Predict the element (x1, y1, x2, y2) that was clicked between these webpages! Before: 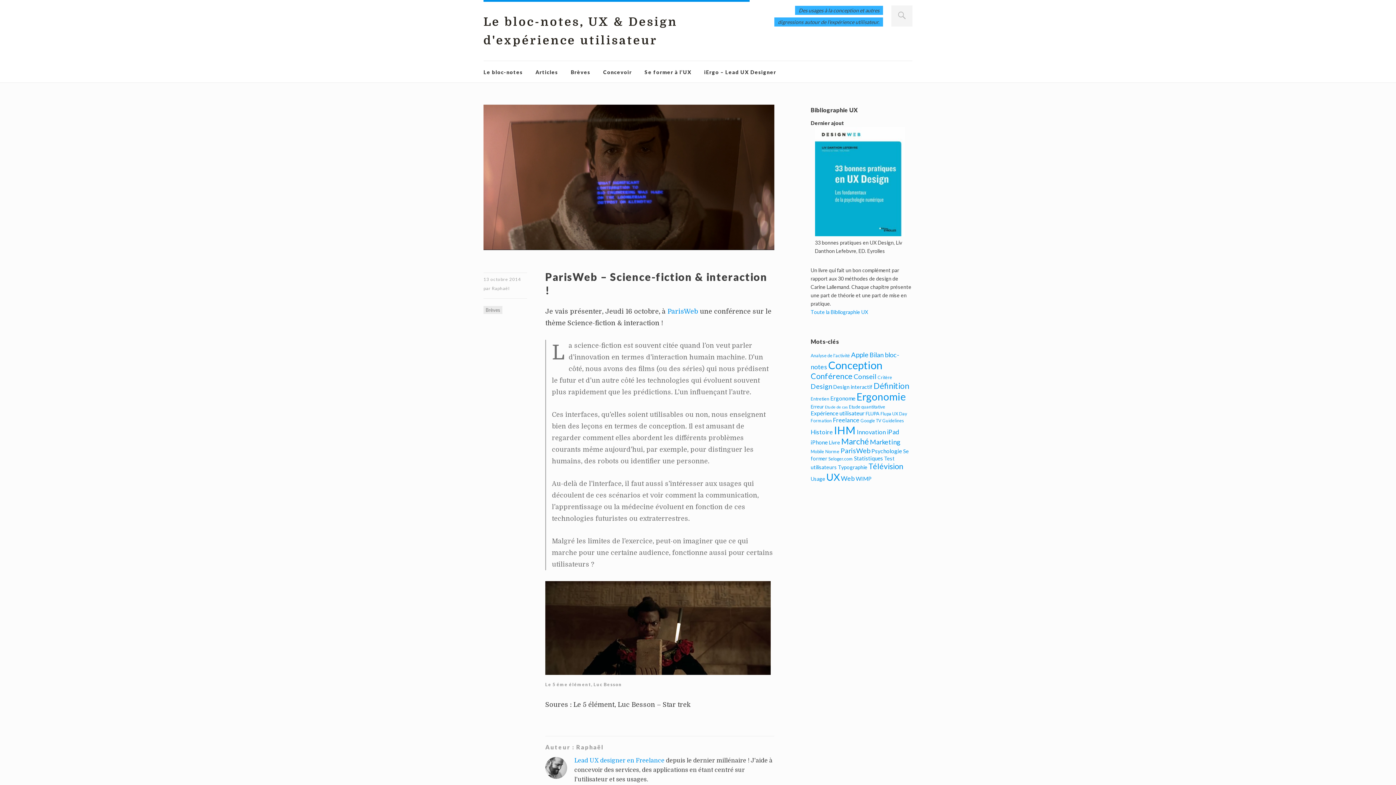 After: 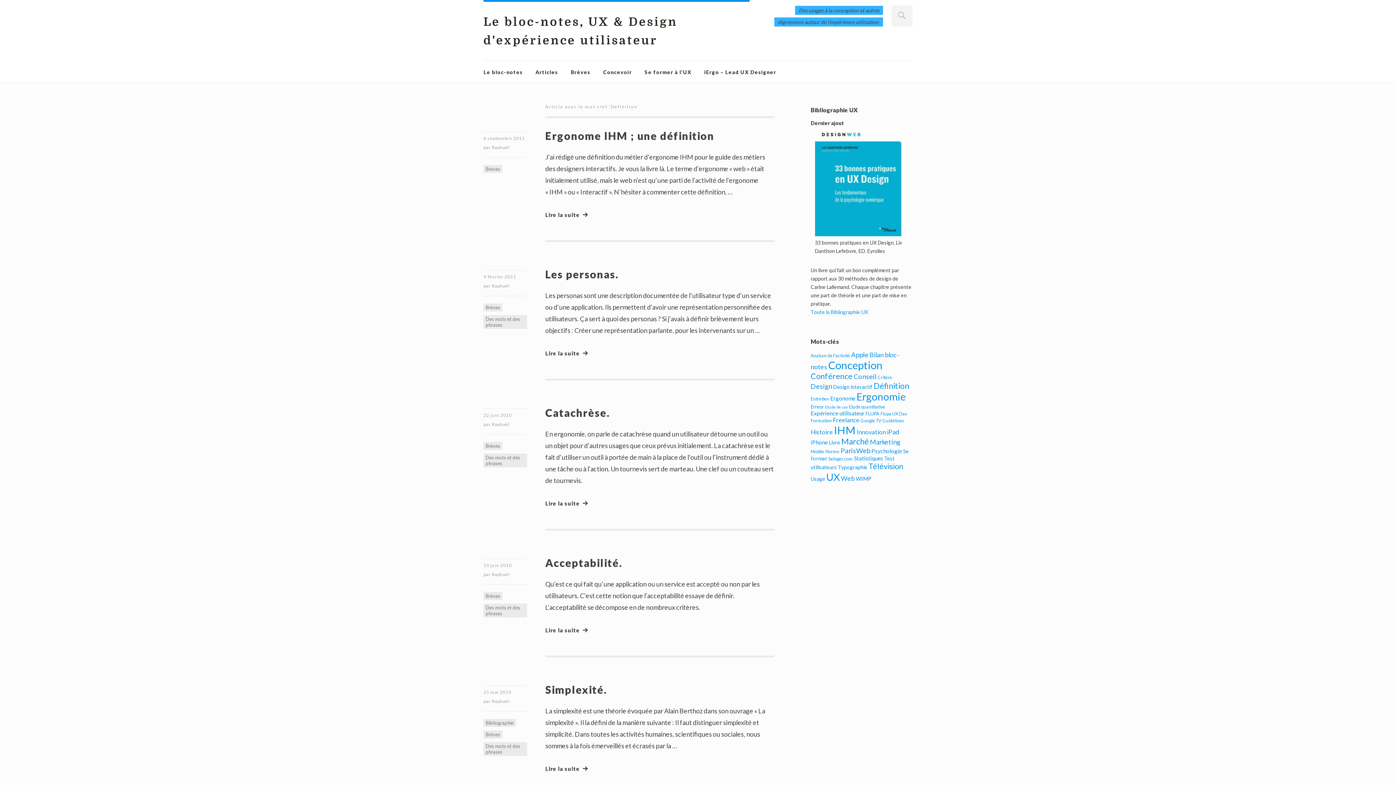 Action: label: Définition (22 éléments) bbox: (873, 381, 909, 390)